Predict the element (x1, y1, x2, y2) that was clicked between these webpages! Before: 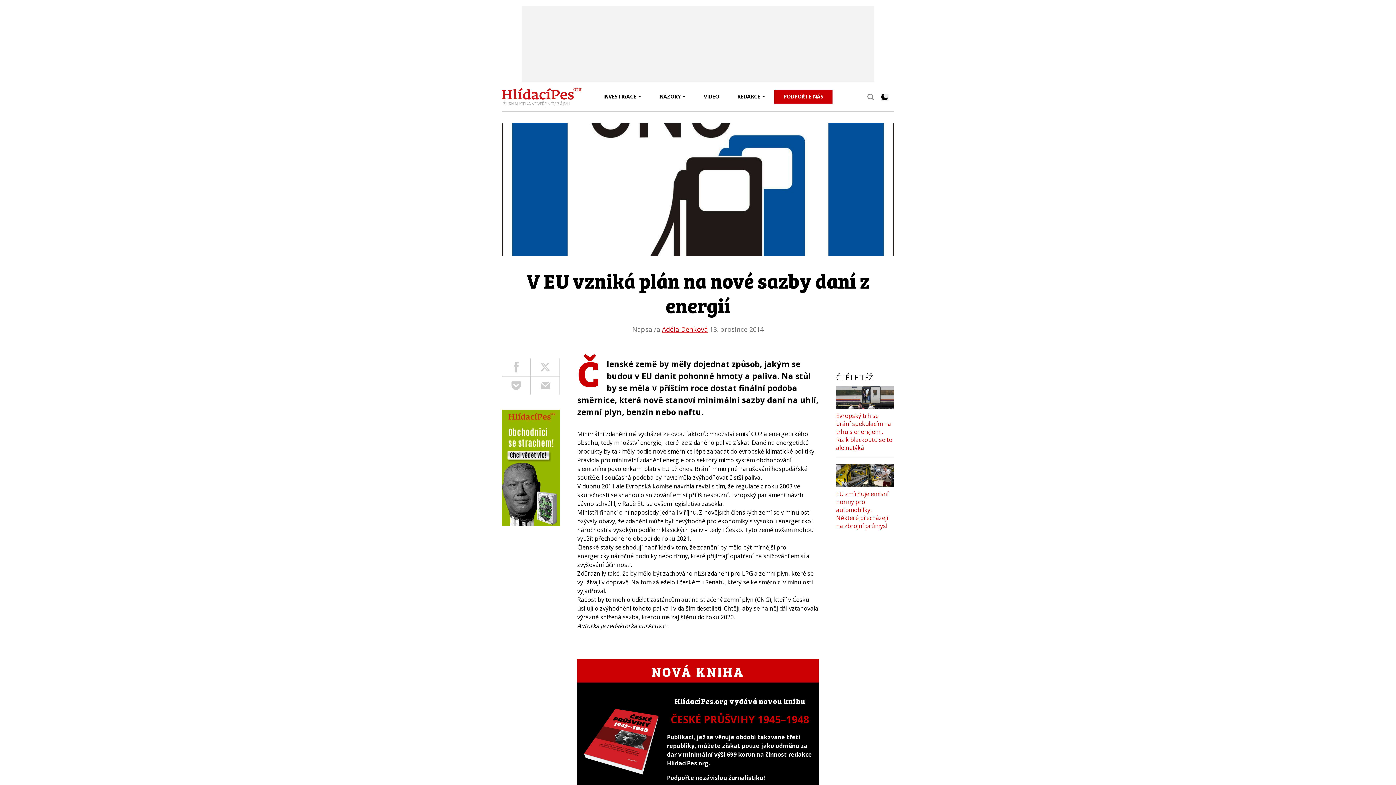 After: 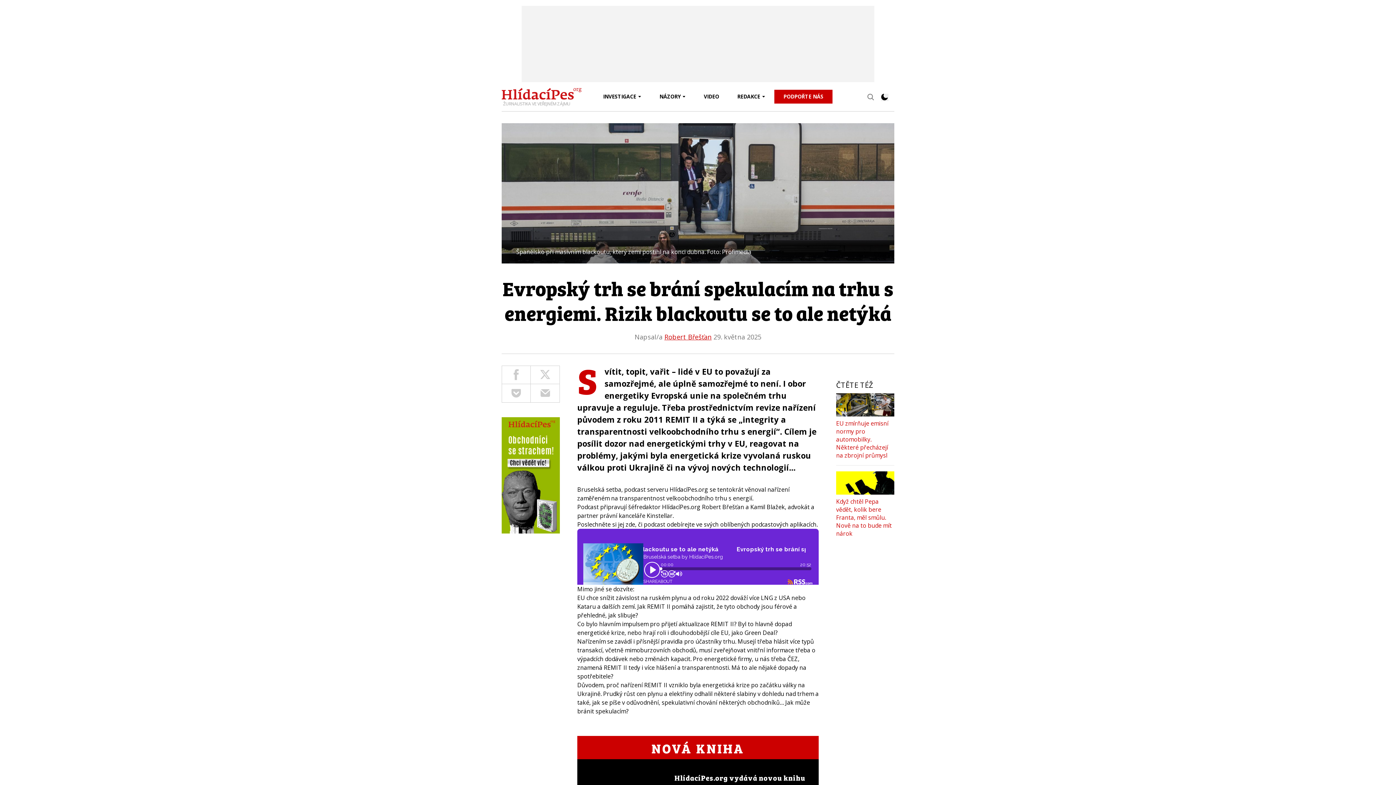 Action: bbox: (836, 385, 894, 409)